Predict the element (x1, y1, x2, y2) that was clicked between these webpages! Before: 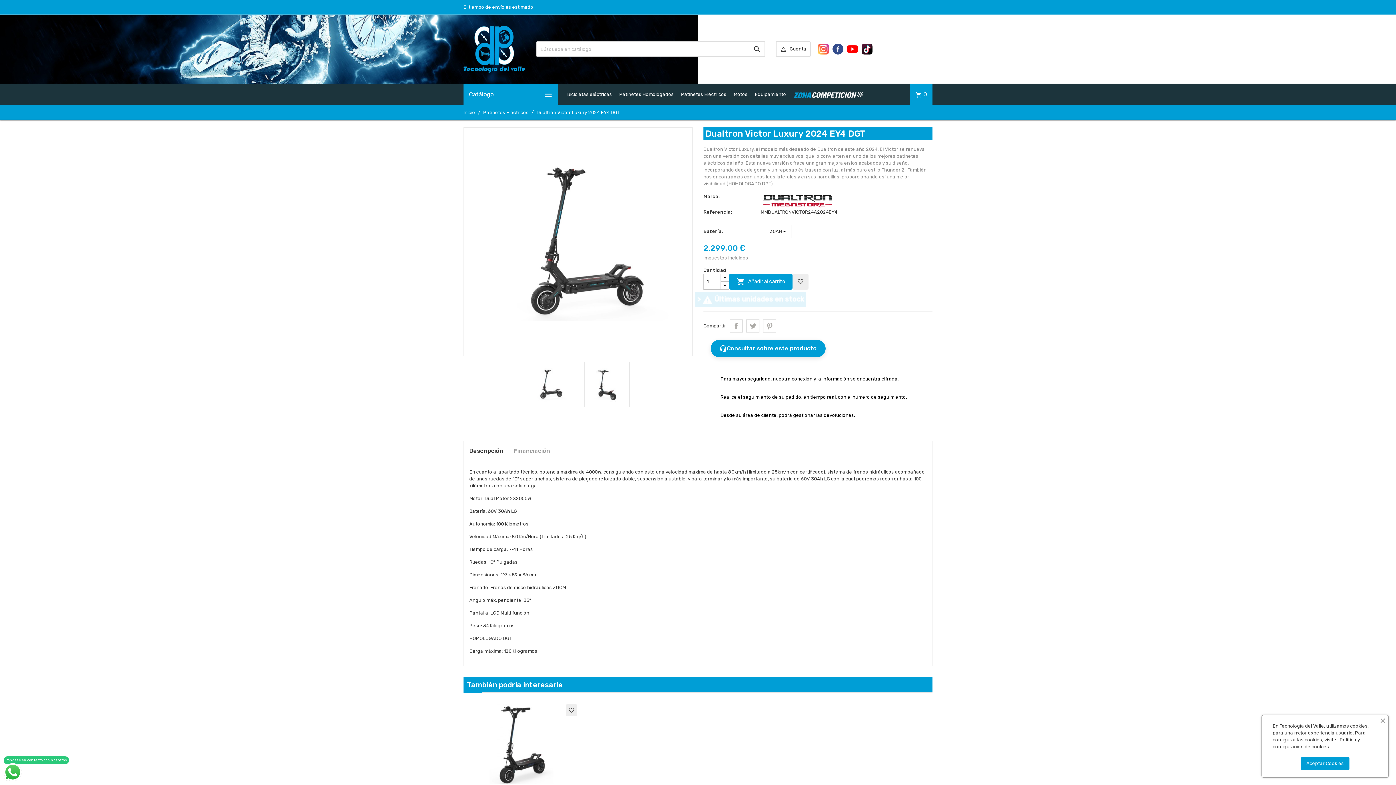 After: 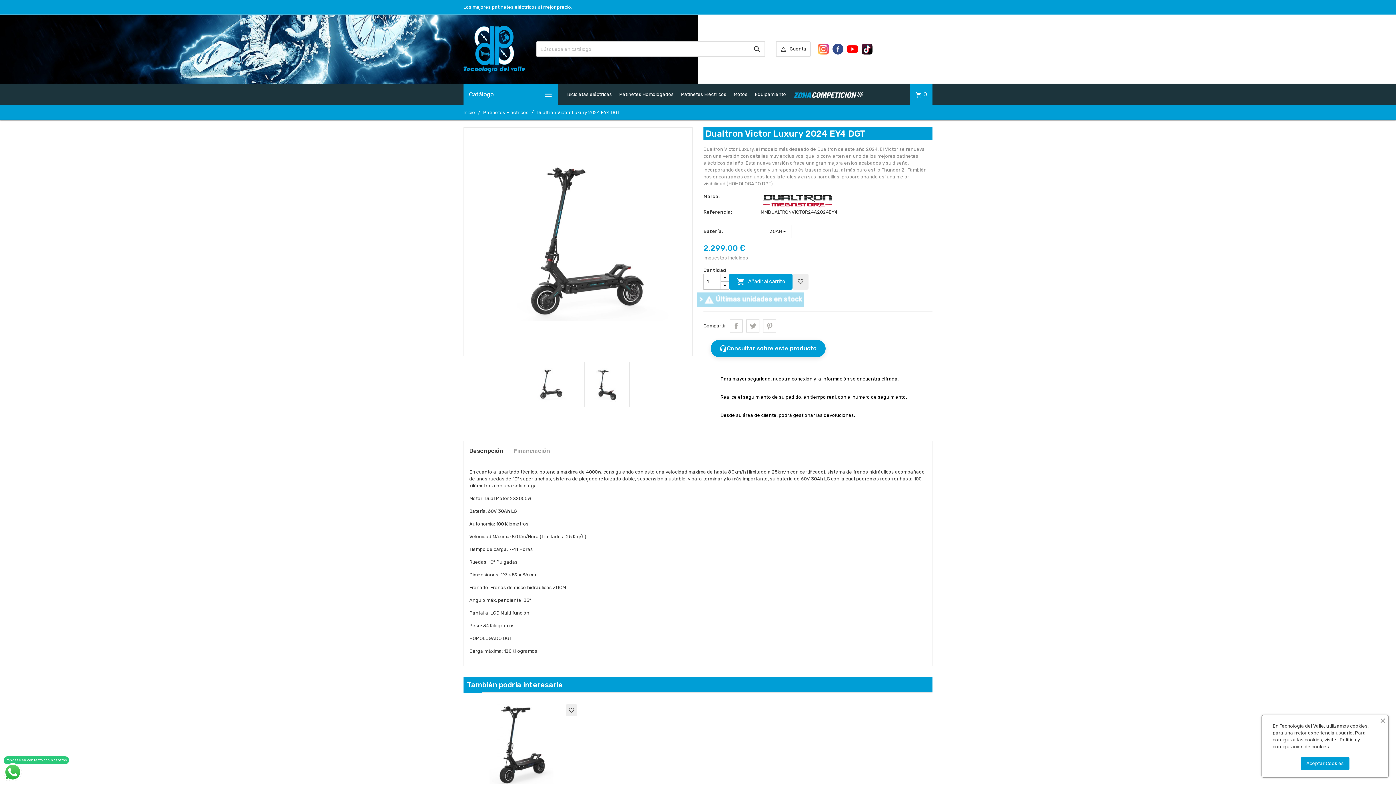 Action: bbox: (469, 446, 503, 455) label: Descripción